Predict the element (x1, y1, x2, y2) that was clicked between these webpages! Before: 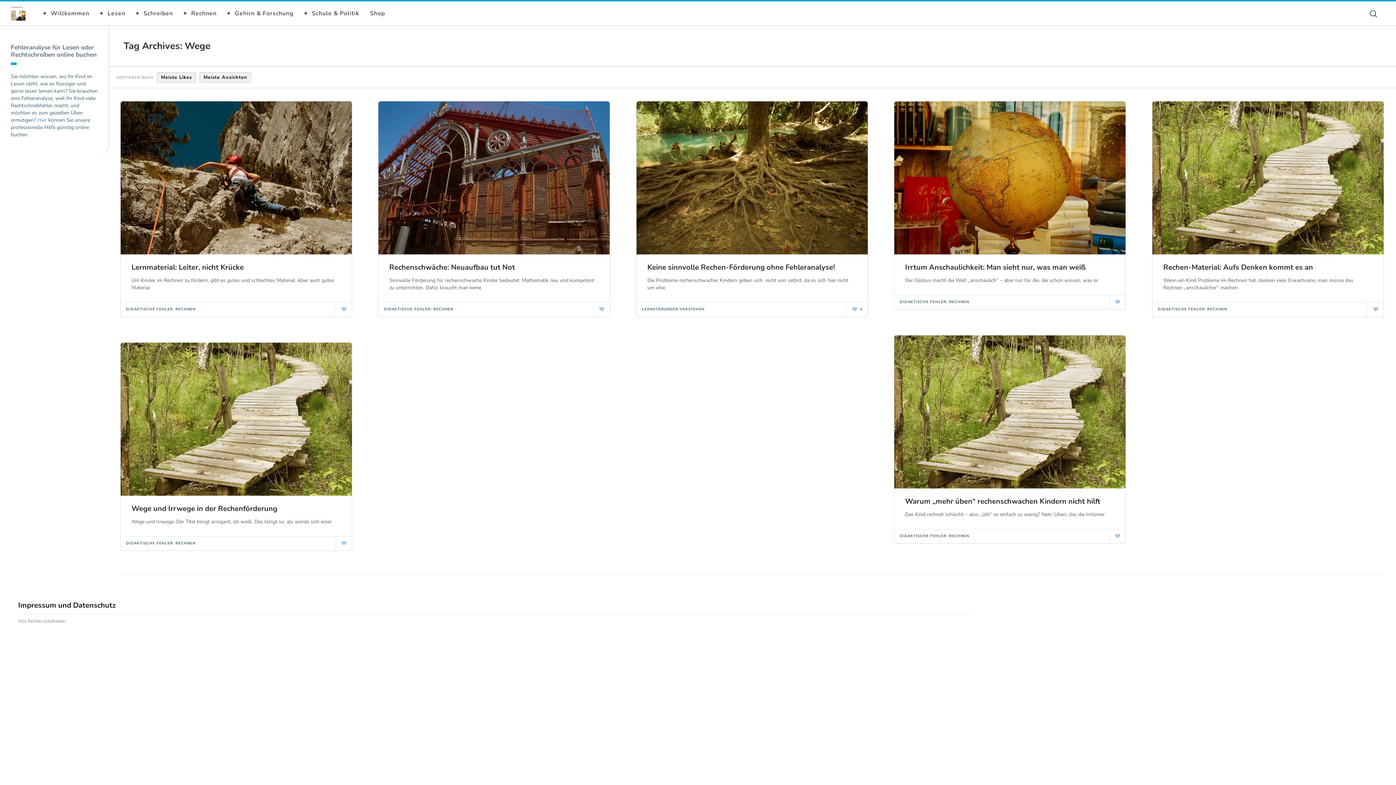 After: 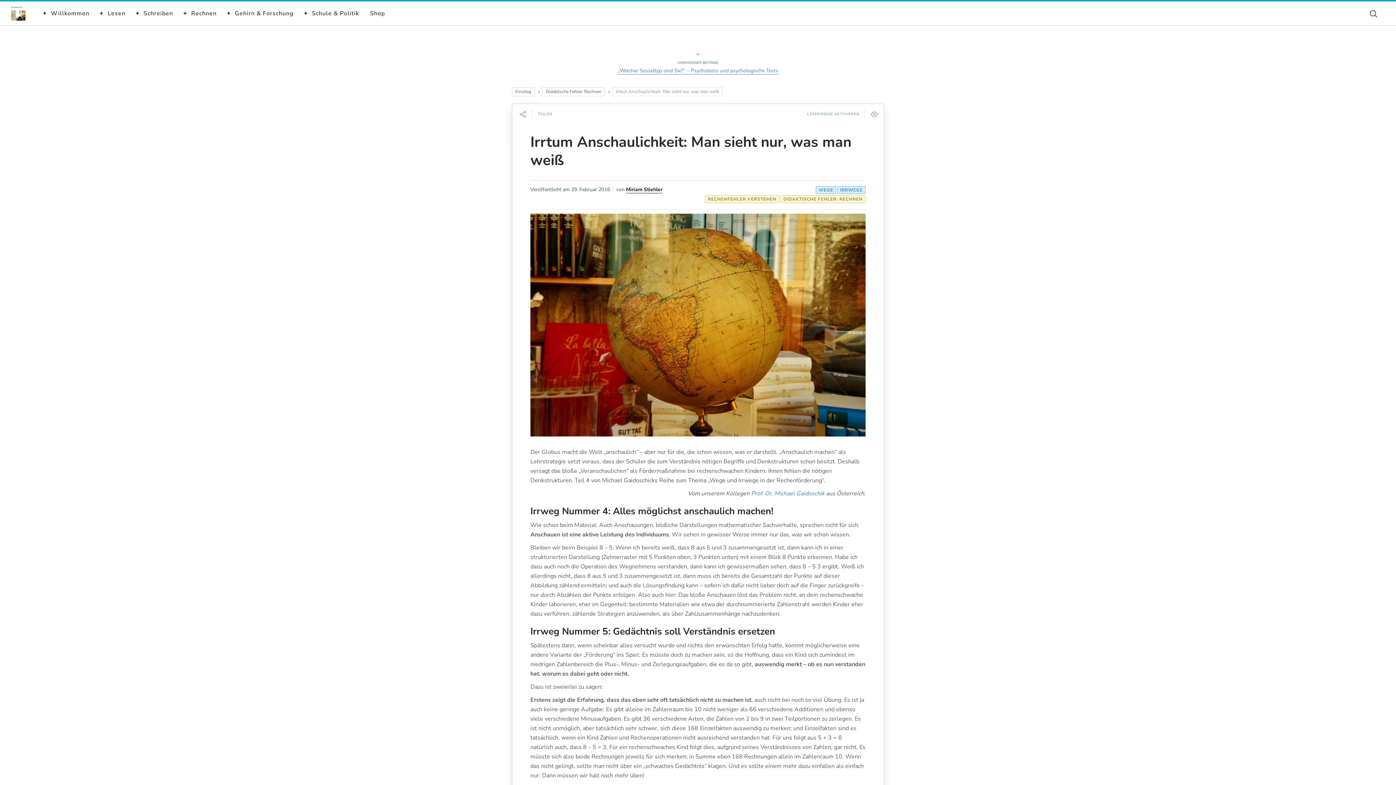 Action: label: Irrtum Anschaulichkeit: Man sieht nur, was man weiß bbox: (905, 262, 1086, 272)